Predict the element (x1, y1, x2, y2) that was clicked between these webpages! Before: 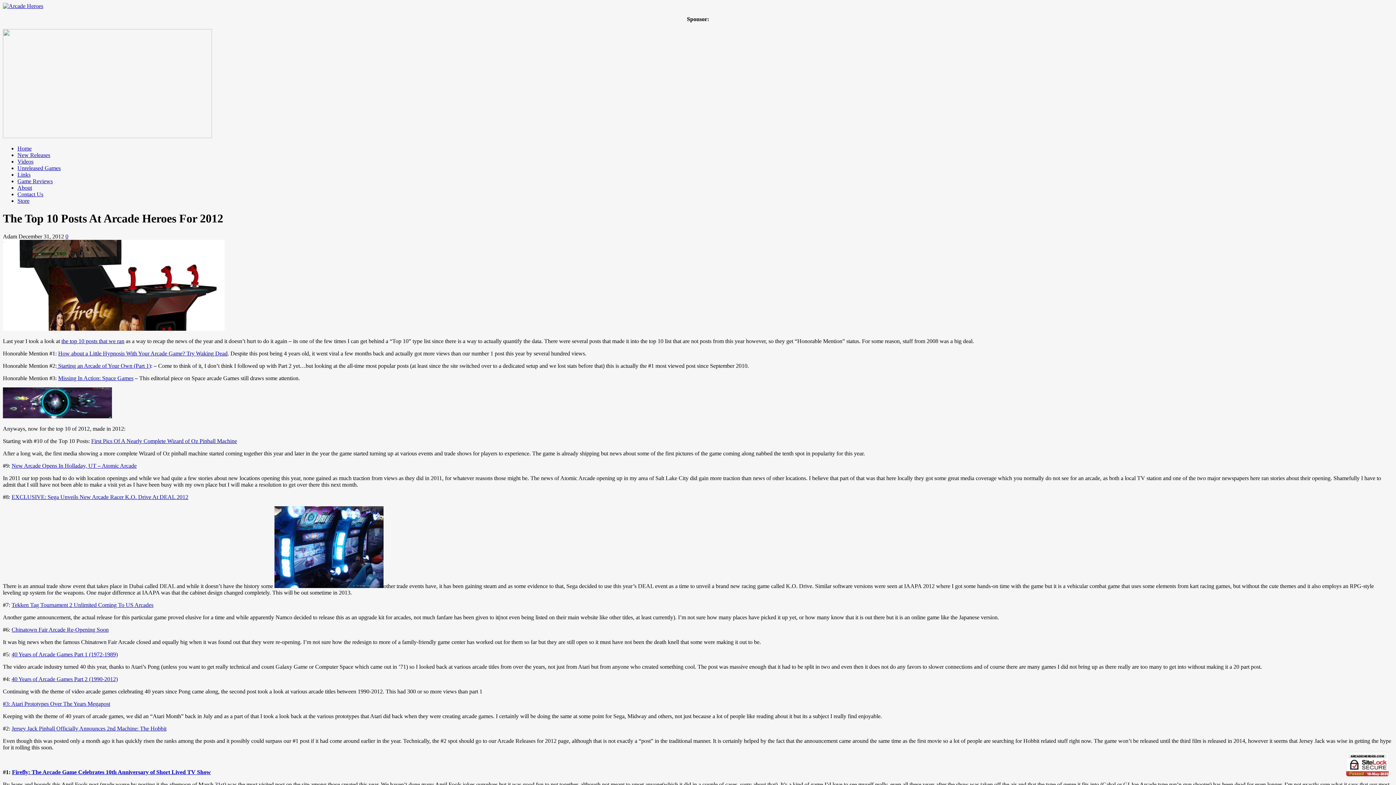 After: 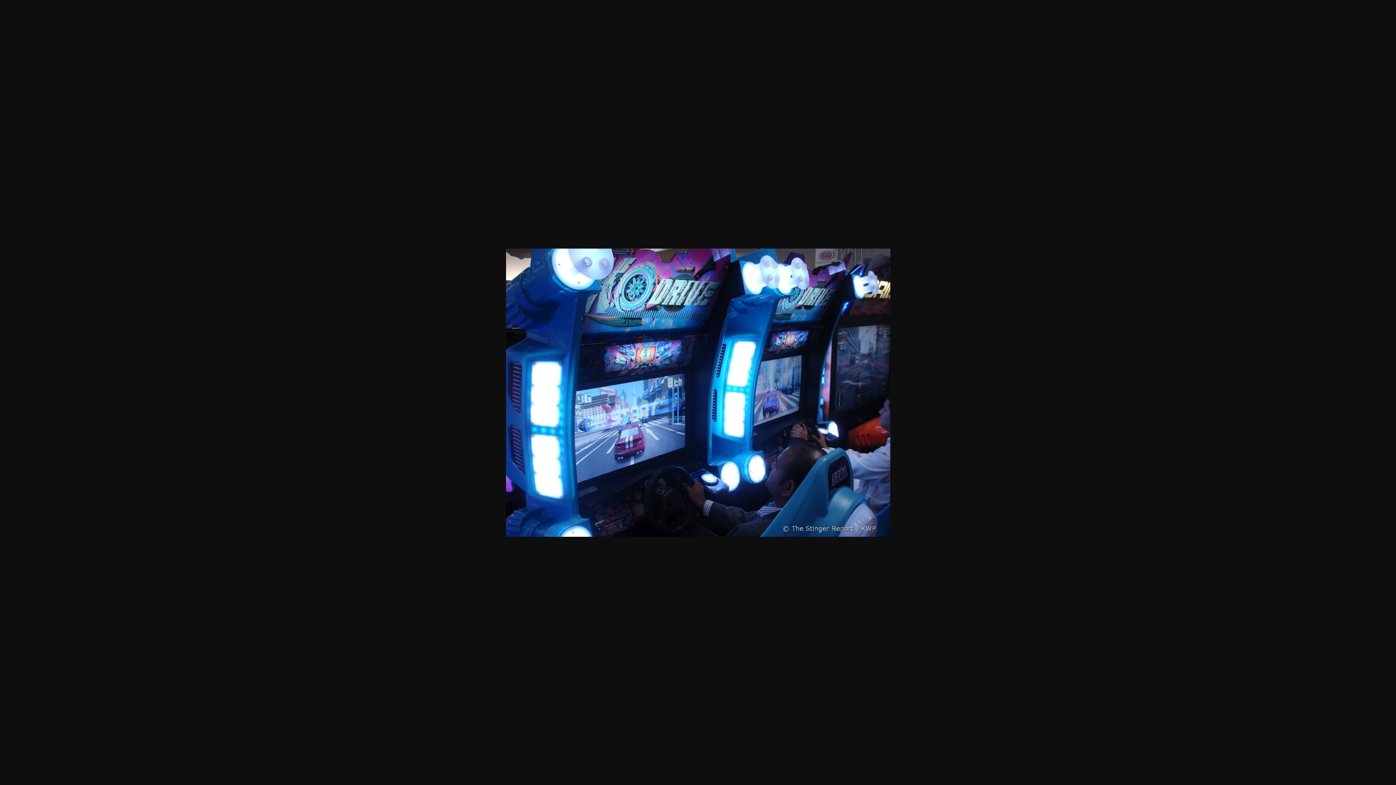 Action: bbox: (274, 583, 383, 589)